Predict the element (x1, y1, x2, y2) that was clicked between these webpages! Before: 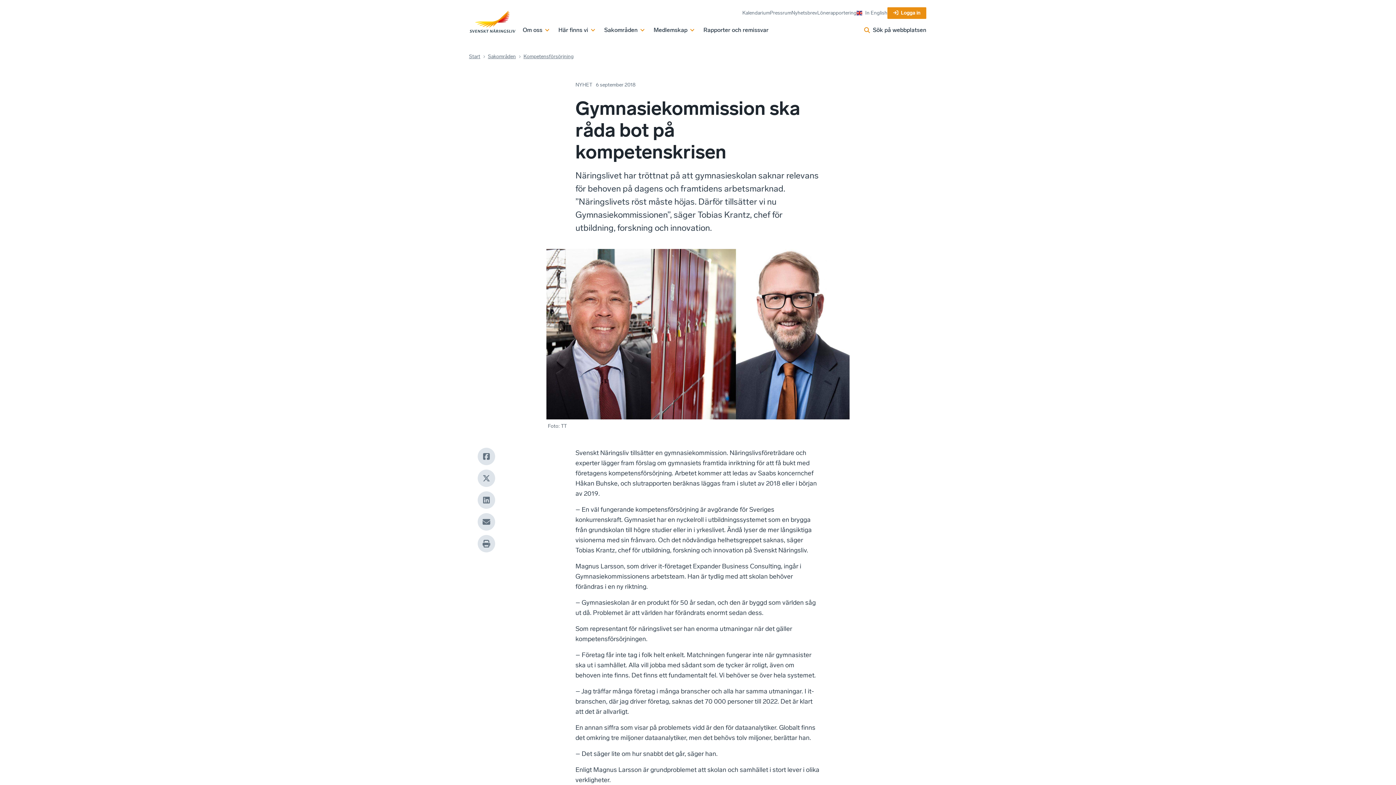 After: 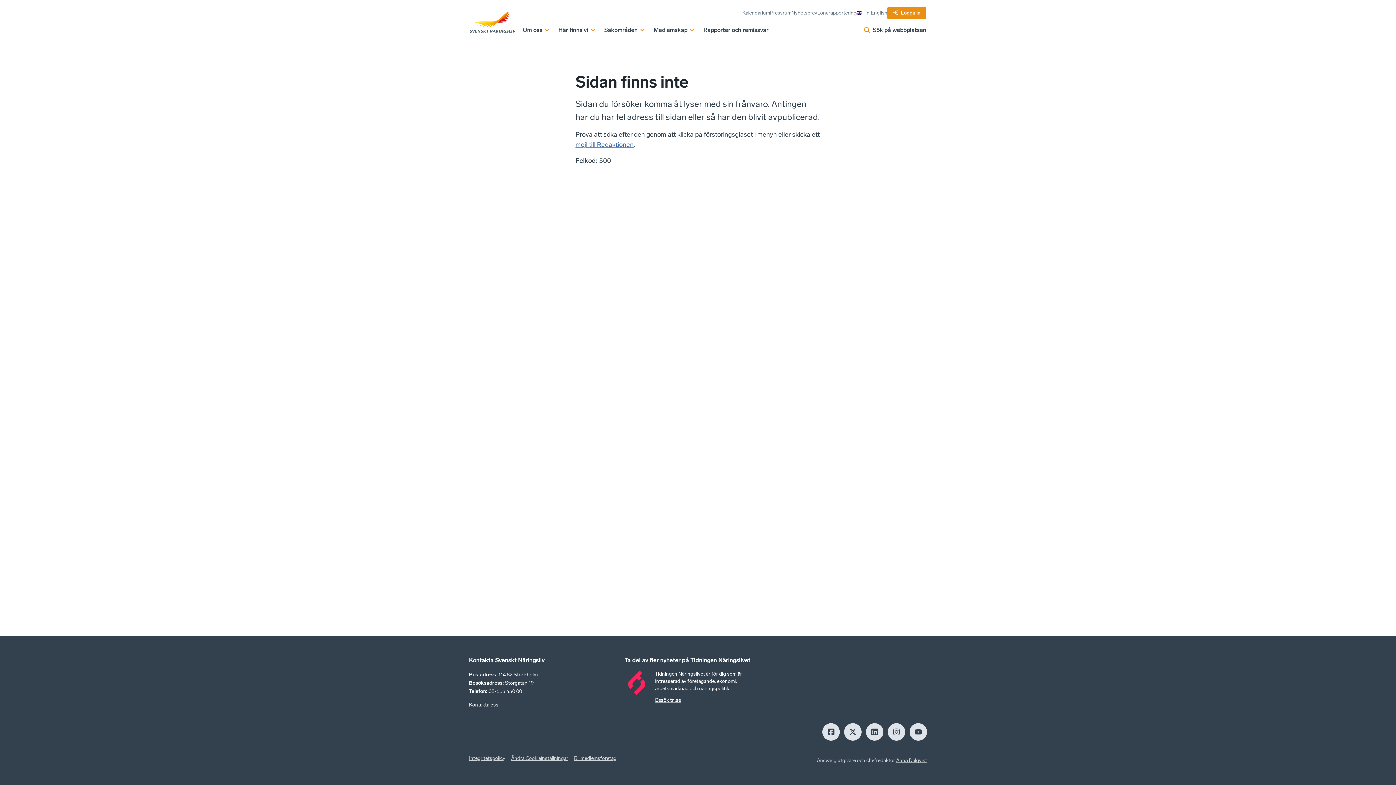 Action: bbox: (469, 7, 517, 36)